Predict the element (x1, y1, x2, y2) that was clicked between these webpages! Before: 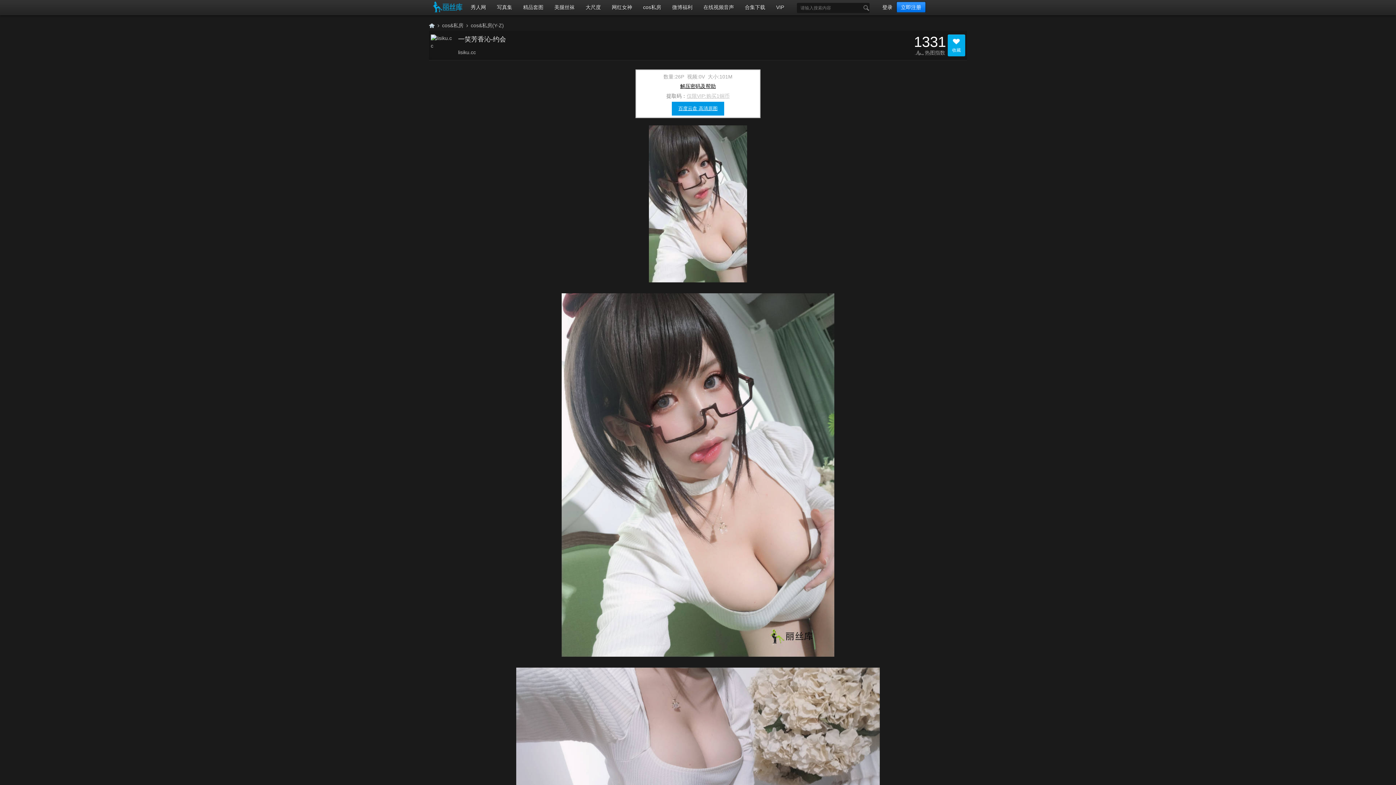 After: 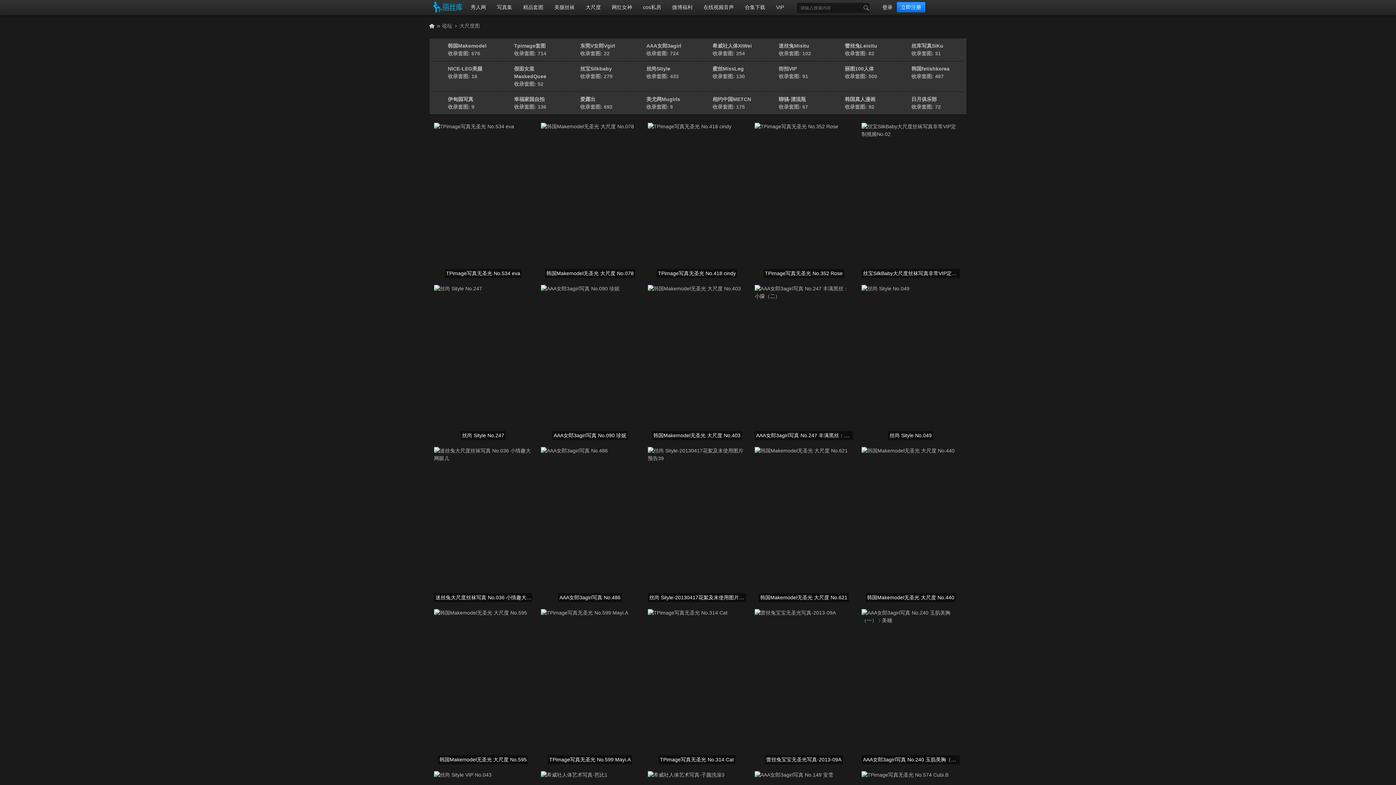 Action: label: 大尺度 bbox: (580, 0, 606, 15)